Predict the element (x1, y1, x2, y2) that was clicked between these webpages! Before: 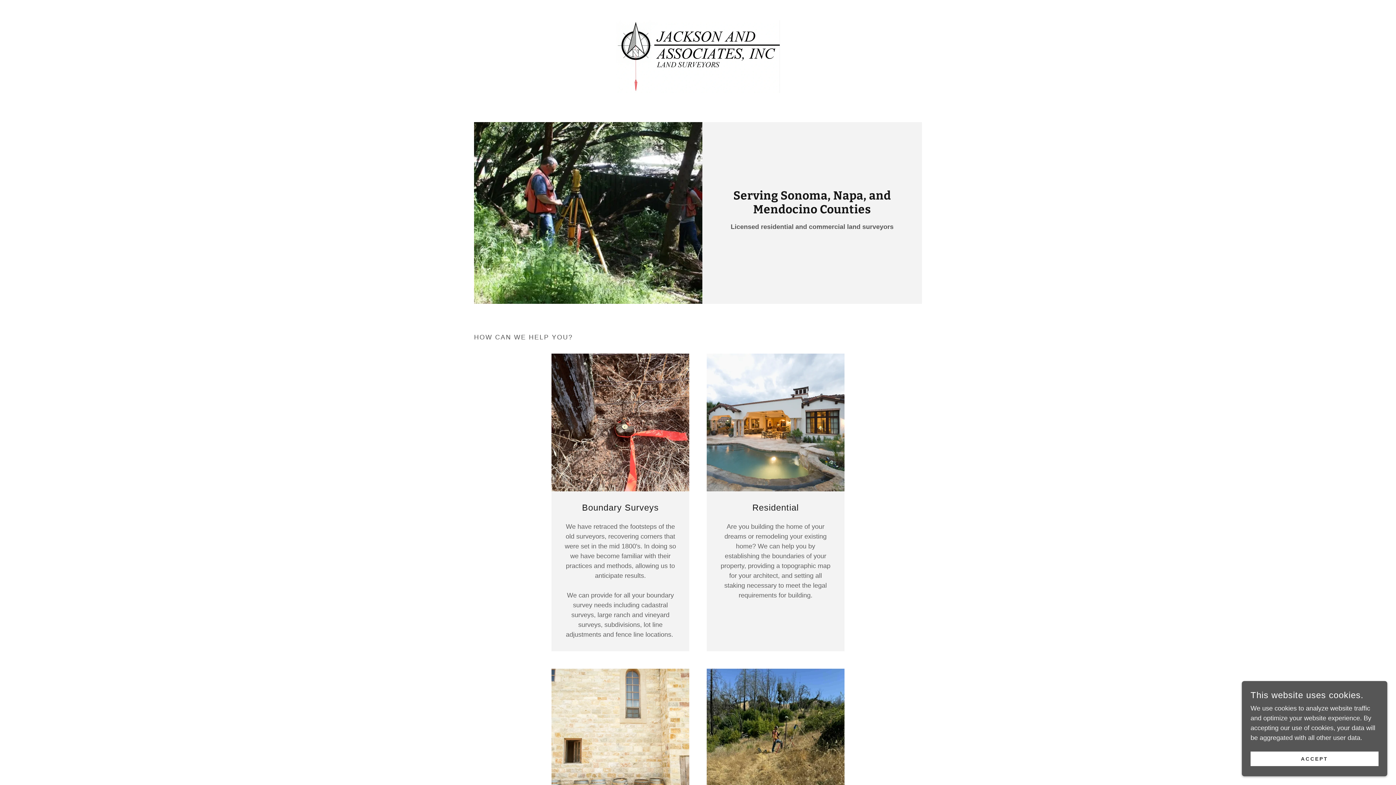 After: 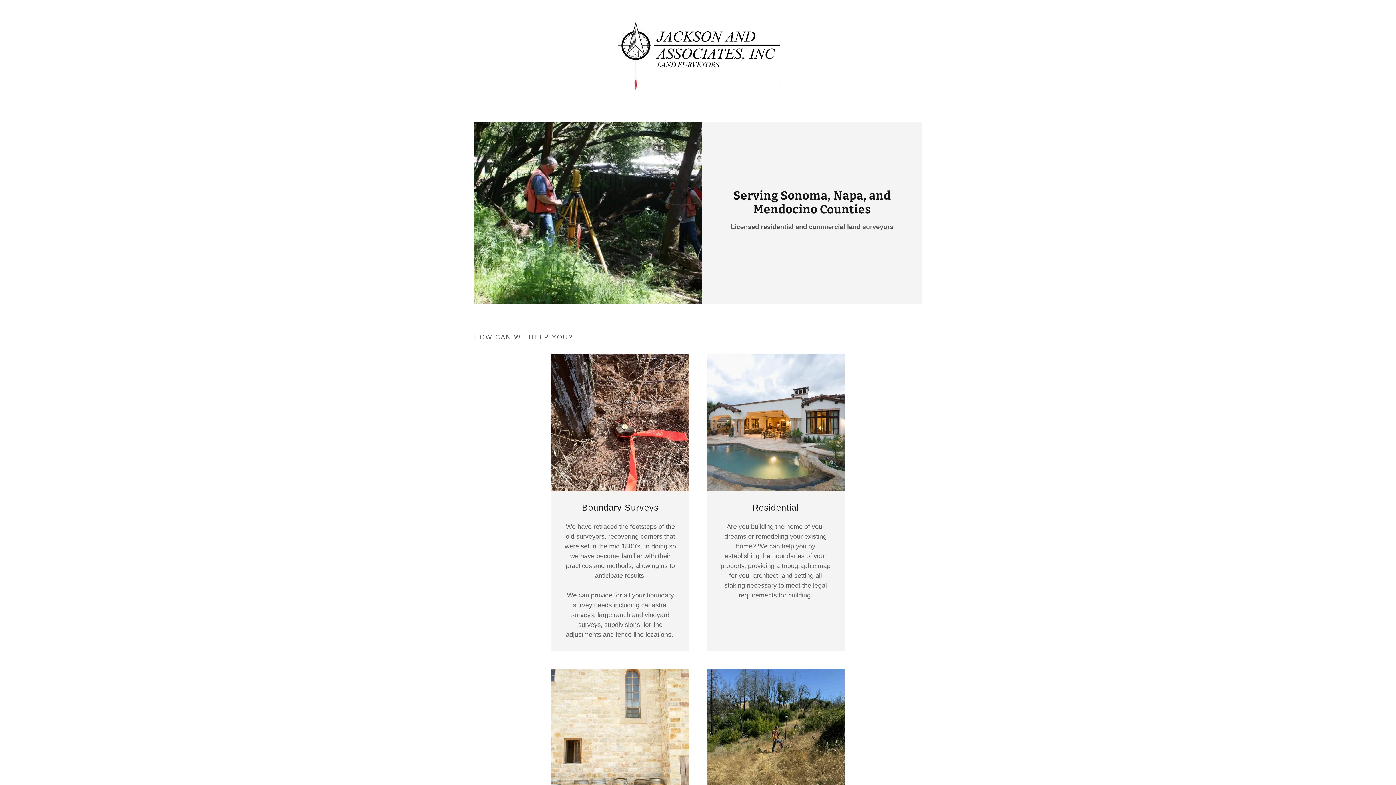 Action: bbox: (1250, 752, 1378, 766) label: ACCEPT